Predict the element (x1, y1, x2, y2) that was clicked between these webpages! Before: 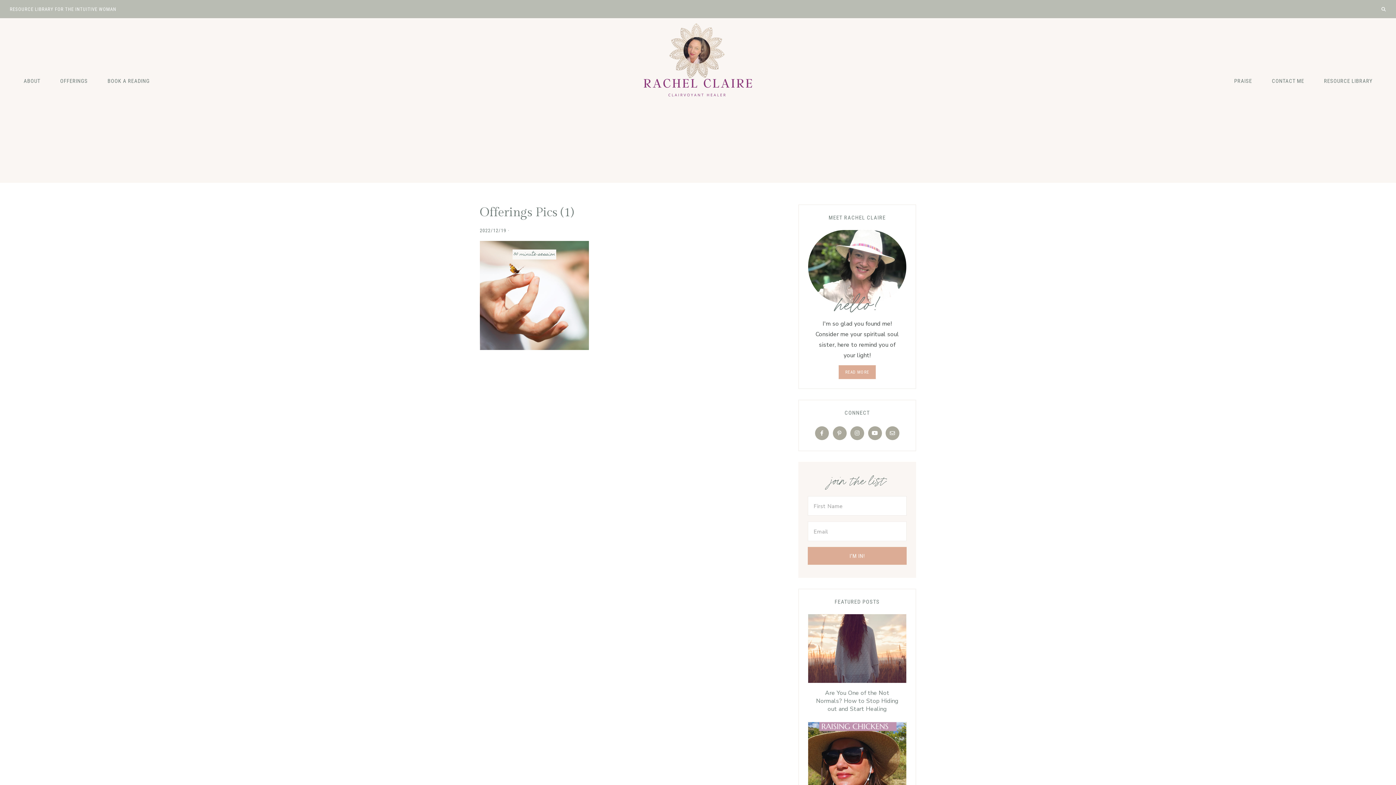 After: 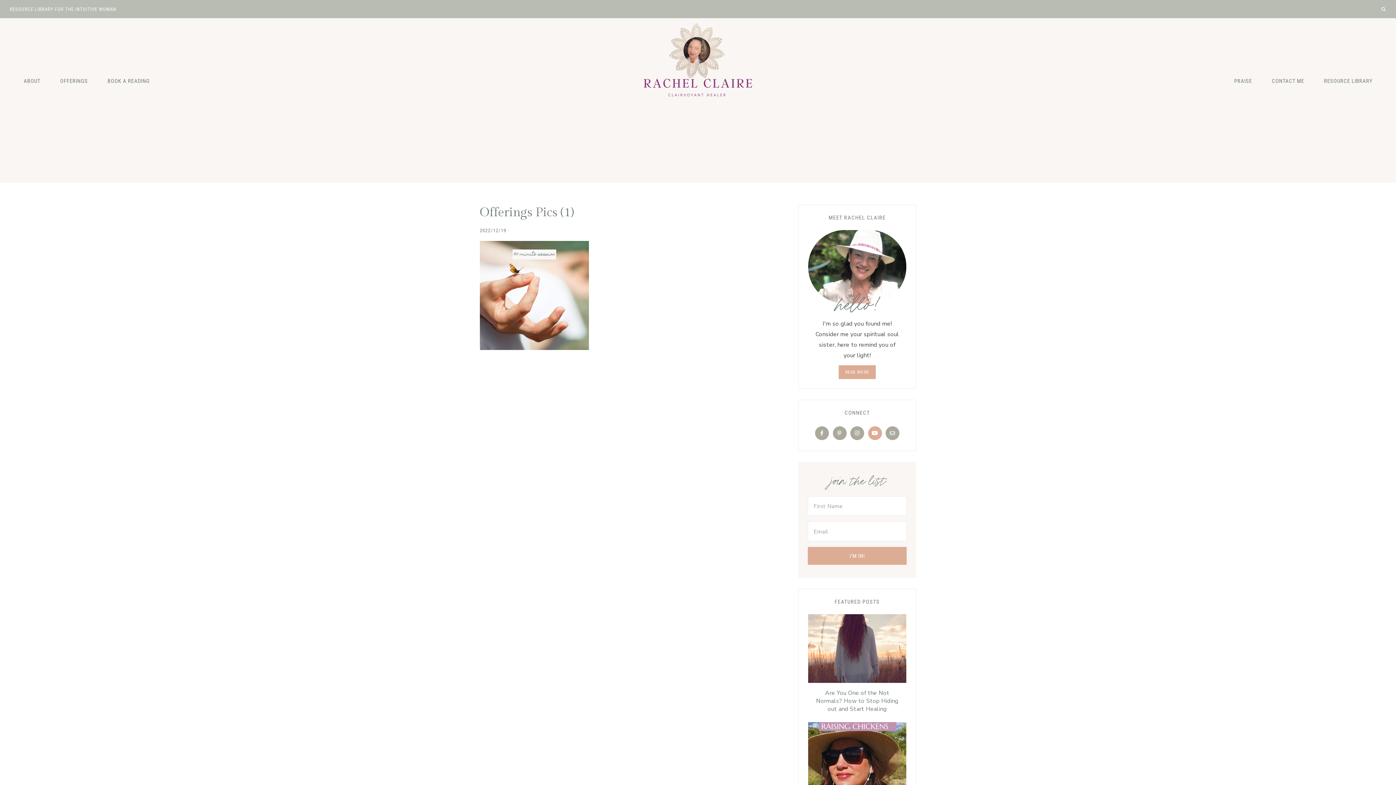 Action: bbox: (867, 429, 883, 437) label: YOuTube